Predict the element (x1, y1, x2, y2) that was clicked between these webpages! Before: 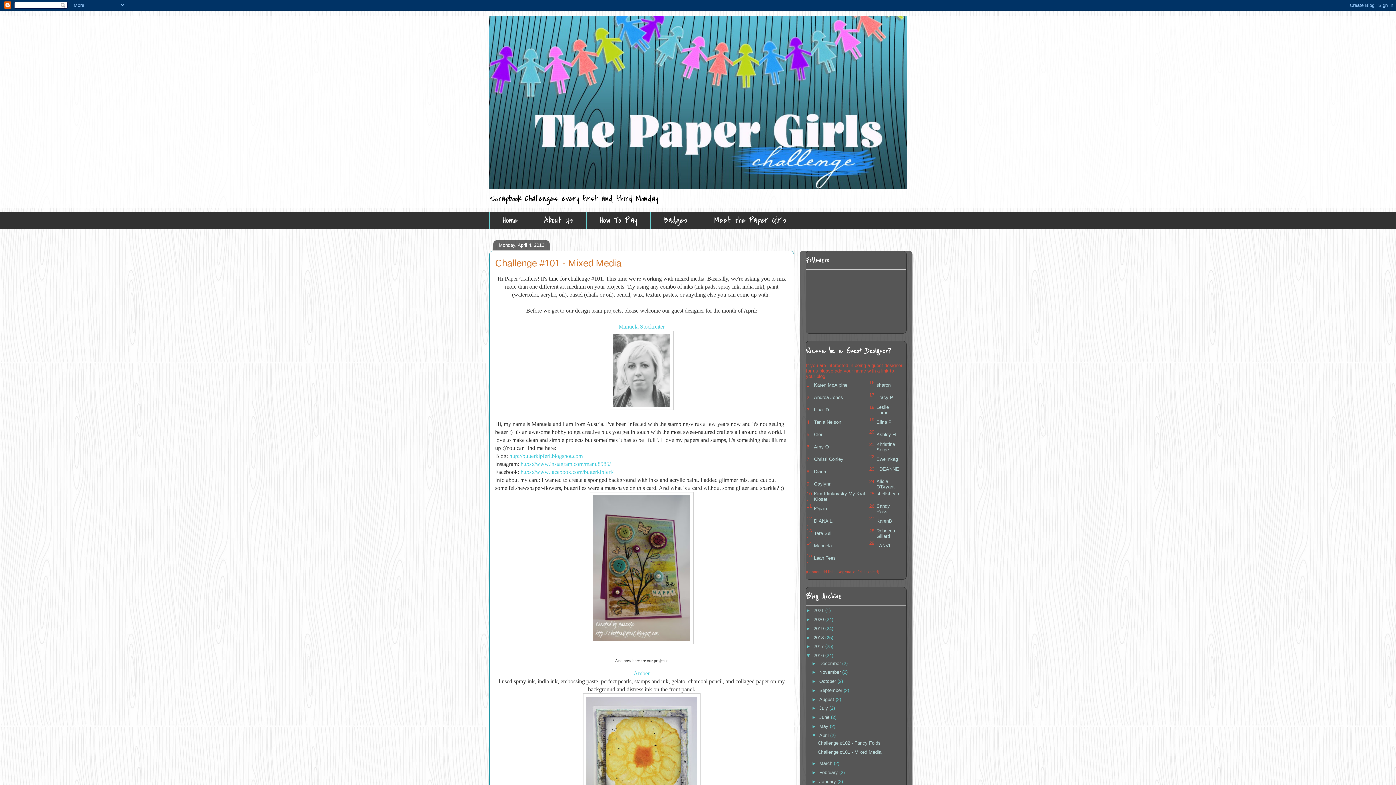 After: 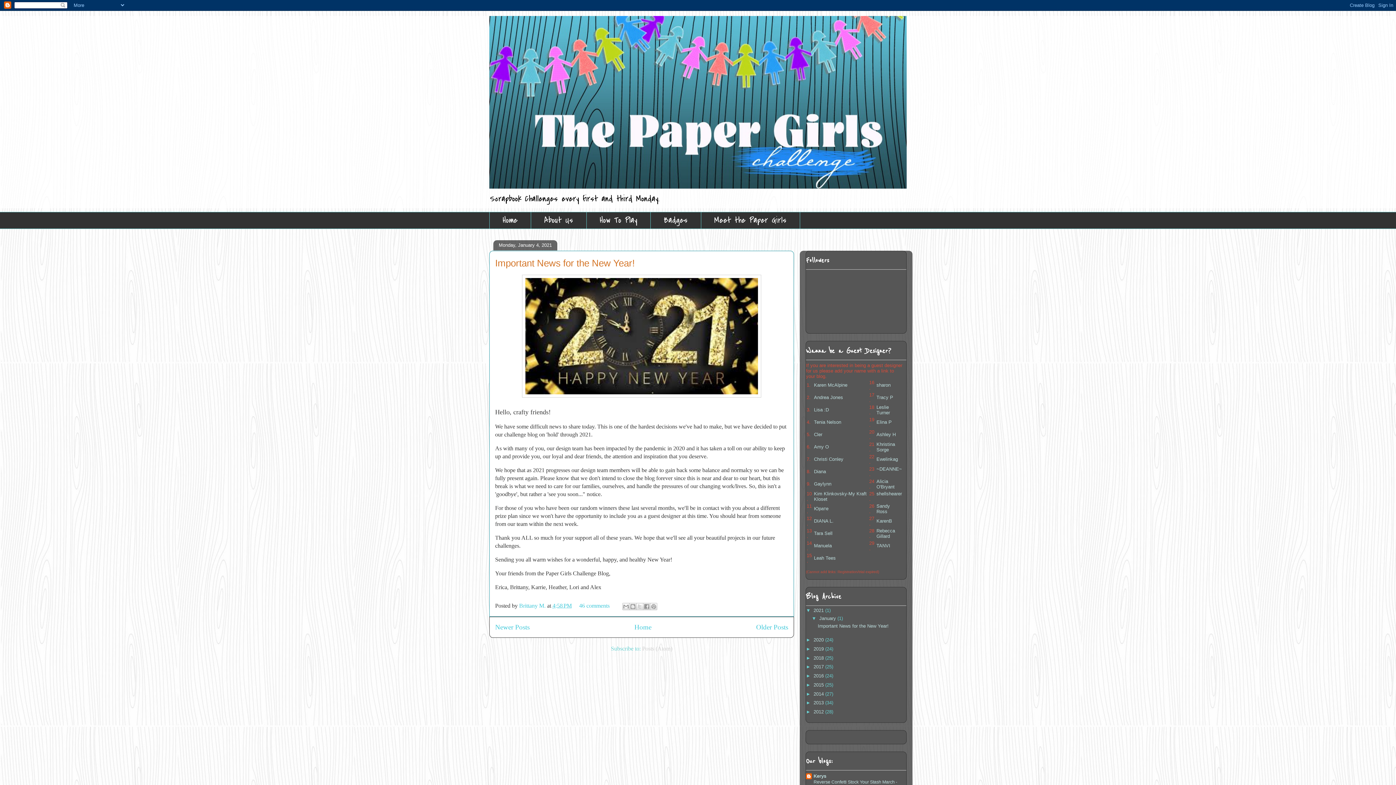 Action: label: 2021  bbox: (813, 608, 825, 613)